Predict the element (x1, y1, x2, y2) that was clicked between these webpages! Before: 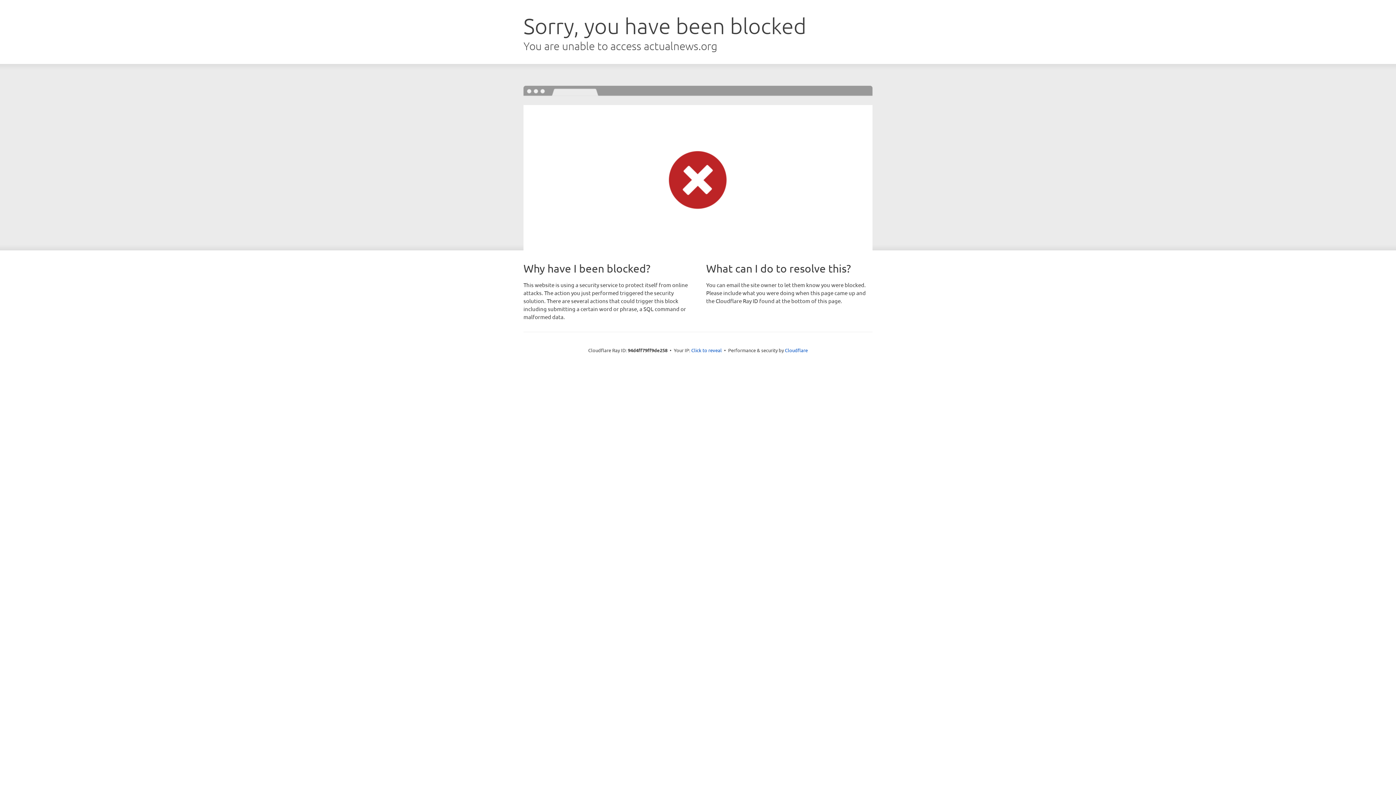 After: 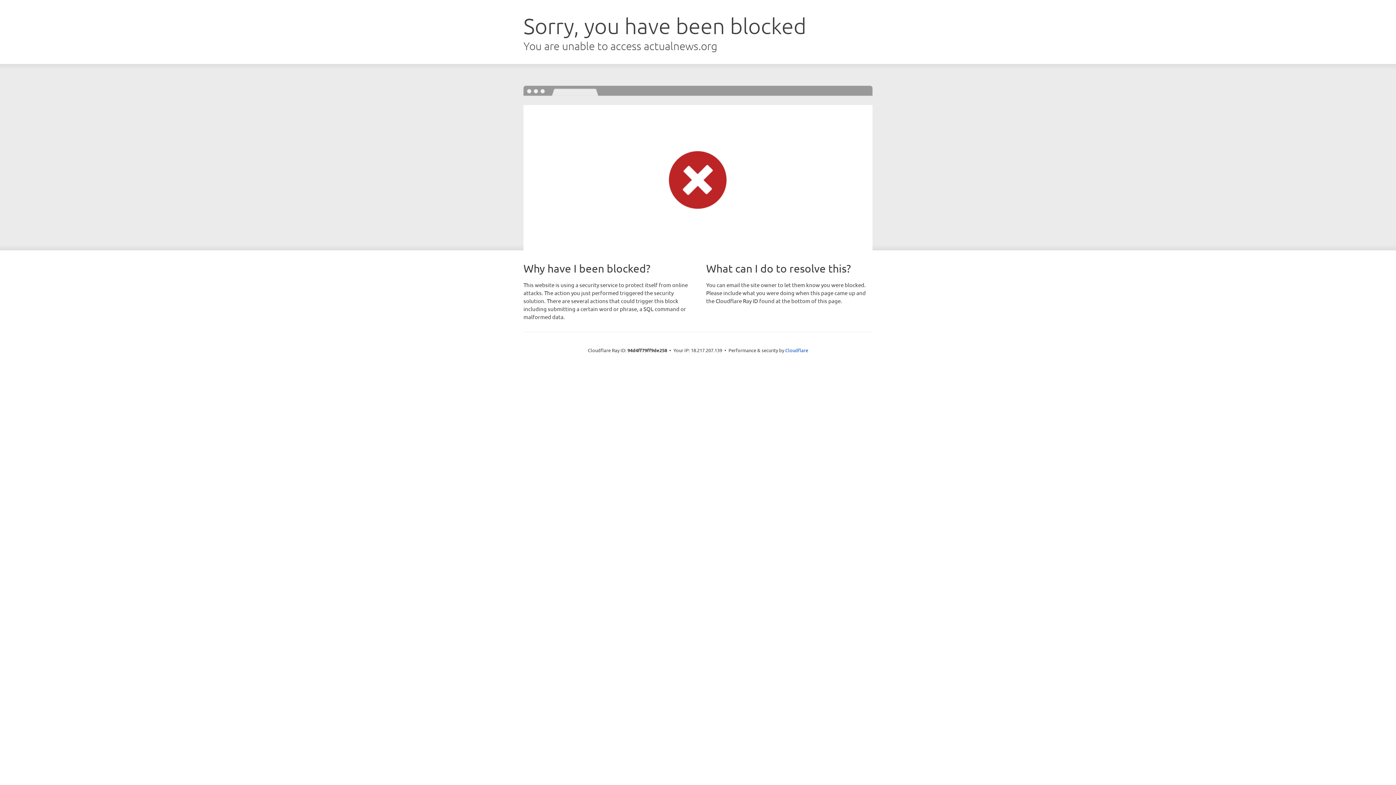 Action: bbox: (691, 346, 722, 353) label: Click to reveal